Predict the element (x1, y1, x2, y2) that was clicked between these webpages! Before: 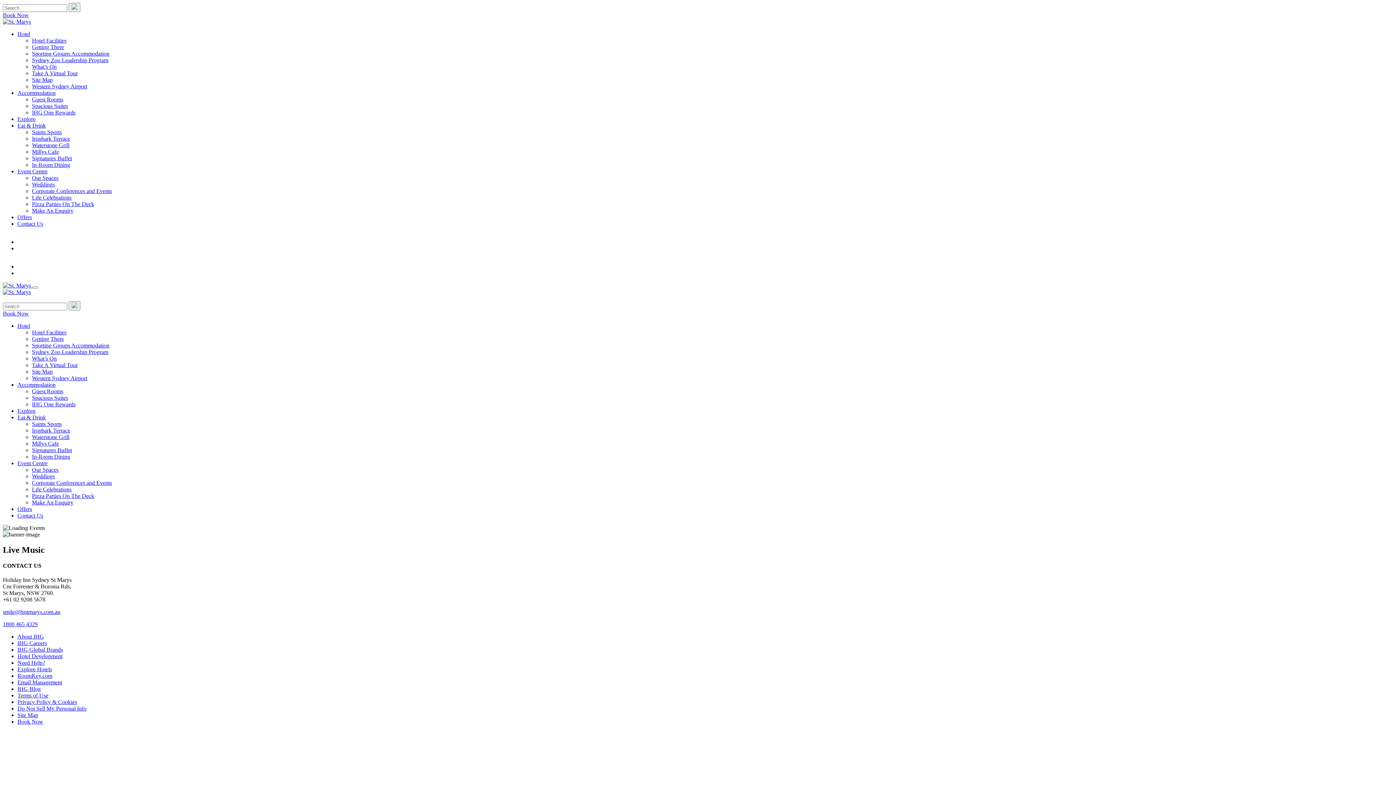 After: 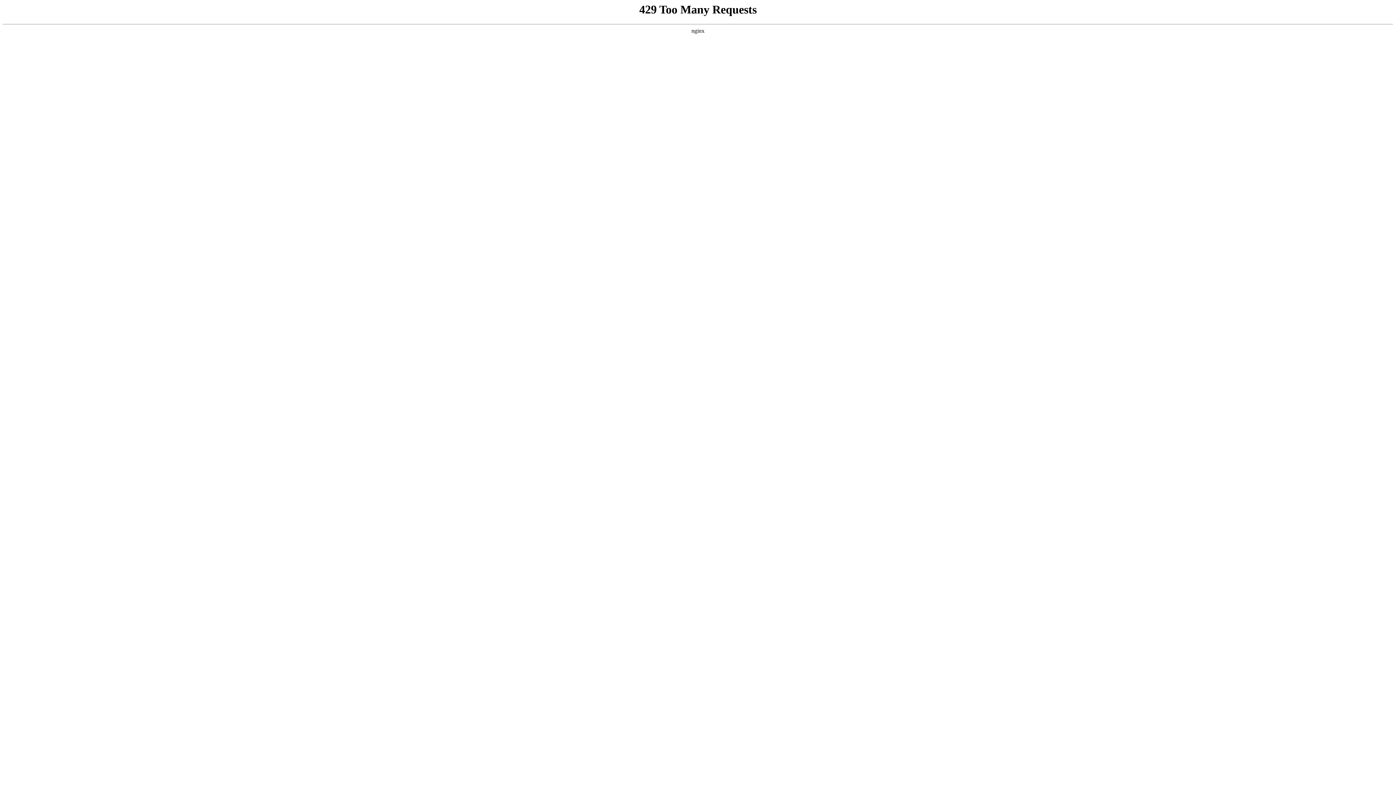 Action: label: Millys Cafe bbox: (32, 148, 58, 154)